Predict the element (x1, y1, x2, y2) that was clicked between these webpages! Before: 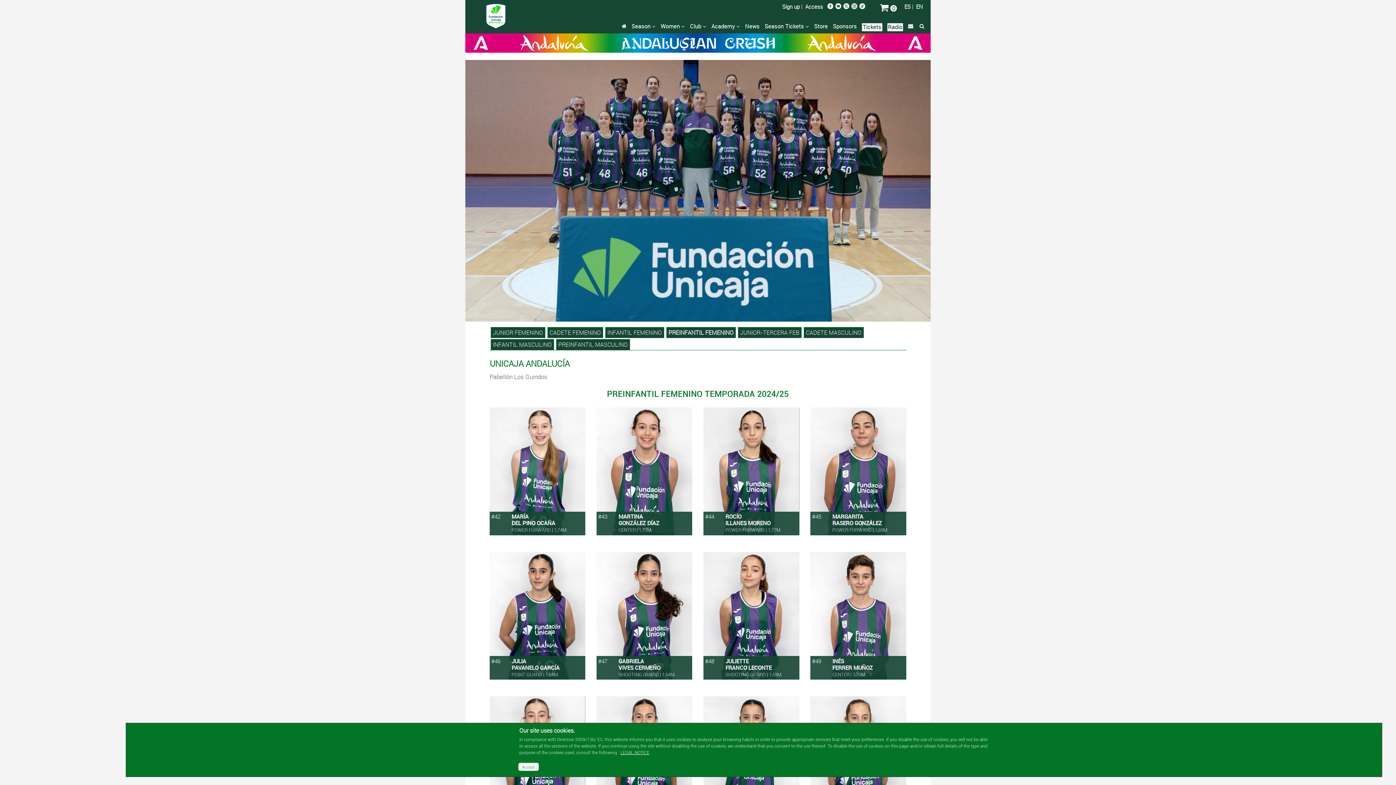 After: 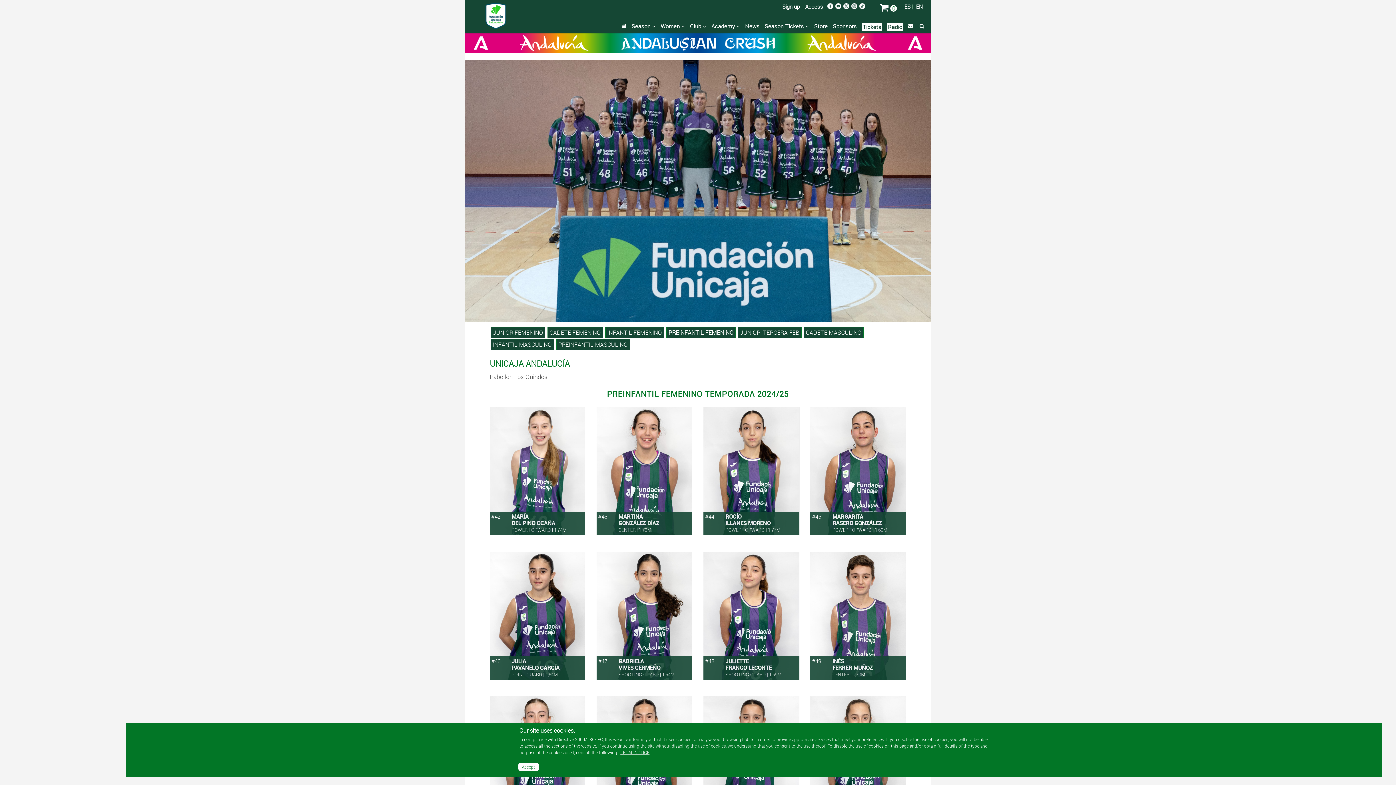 Action: bbox: (835, 3, 841, 9)